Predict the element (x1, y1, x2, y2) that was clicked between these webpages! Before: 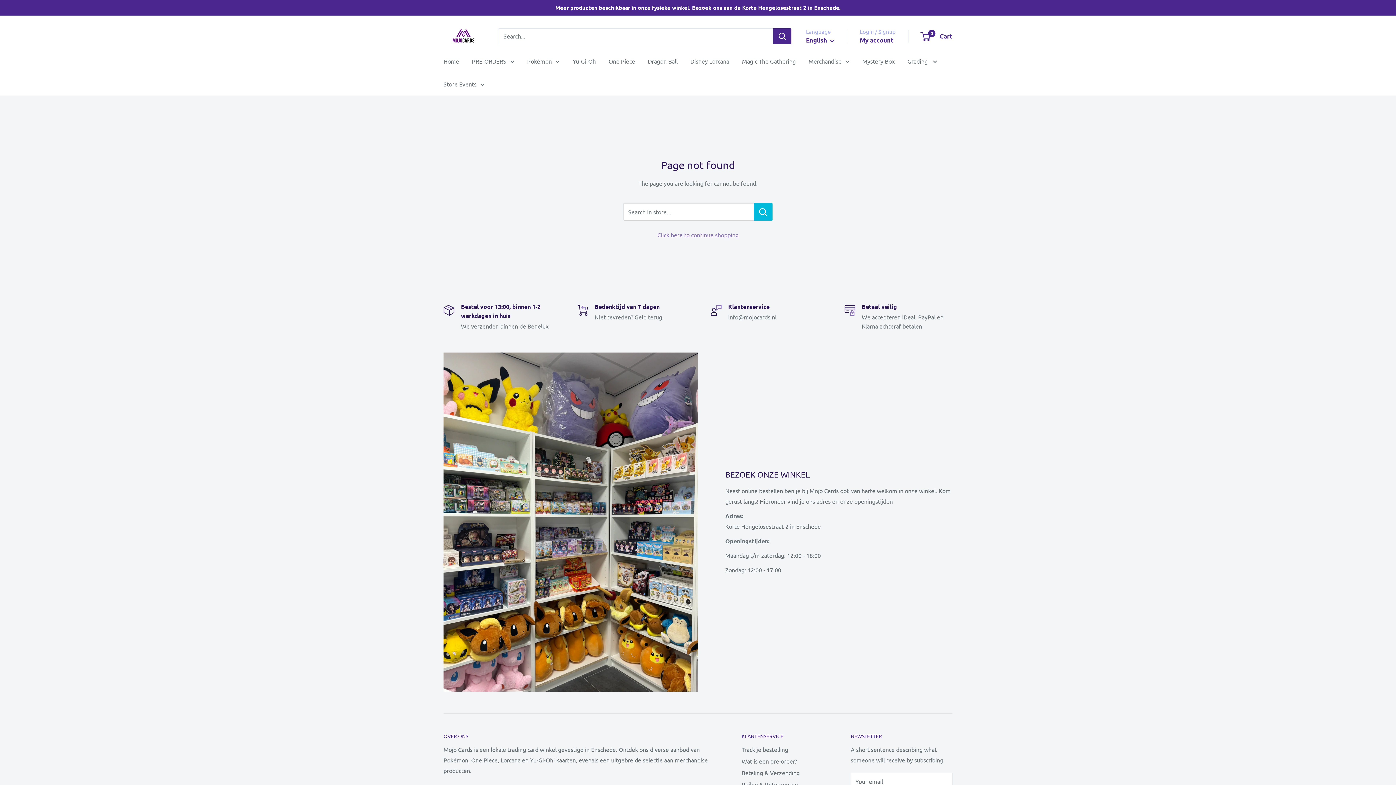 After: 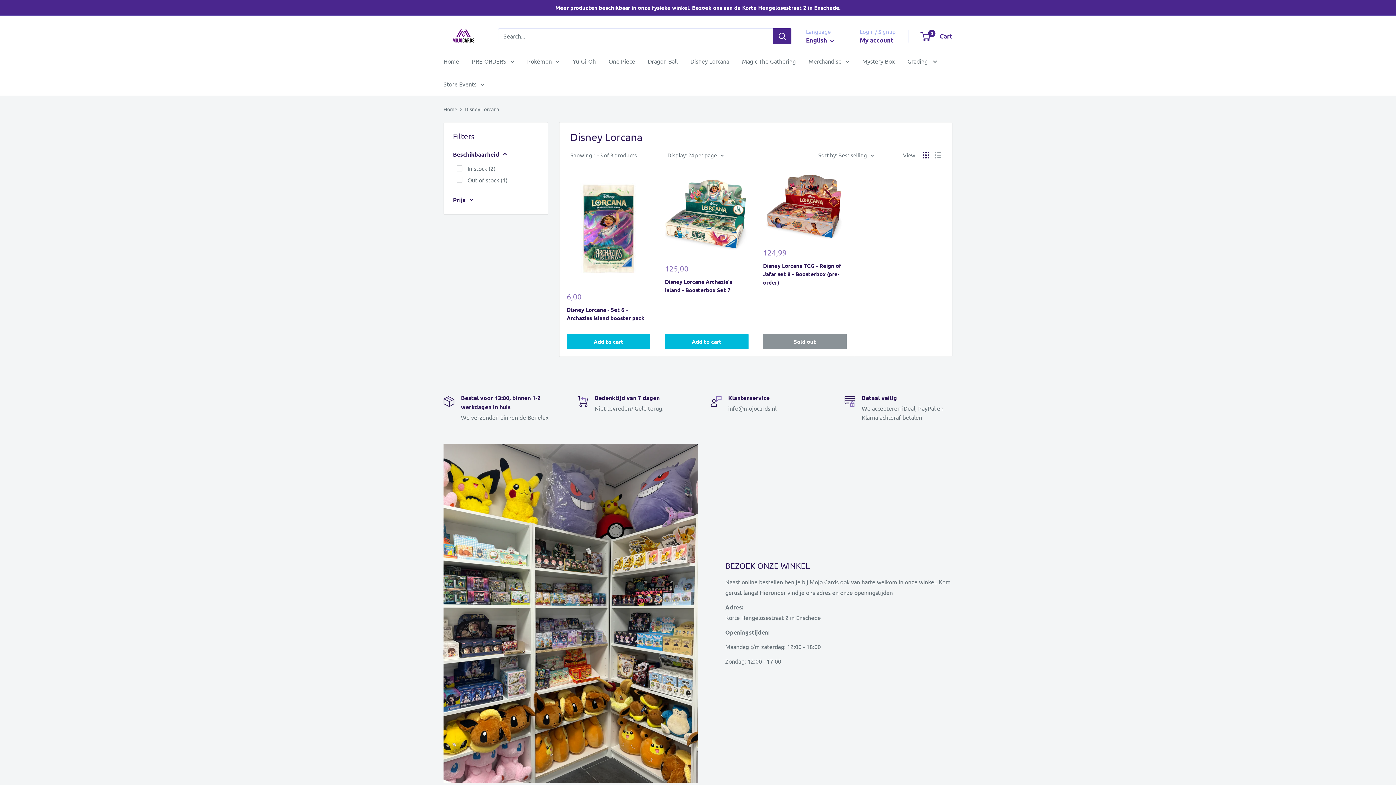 Action: bbox: (690, 55, 729, 66) label: Disney Lorcana